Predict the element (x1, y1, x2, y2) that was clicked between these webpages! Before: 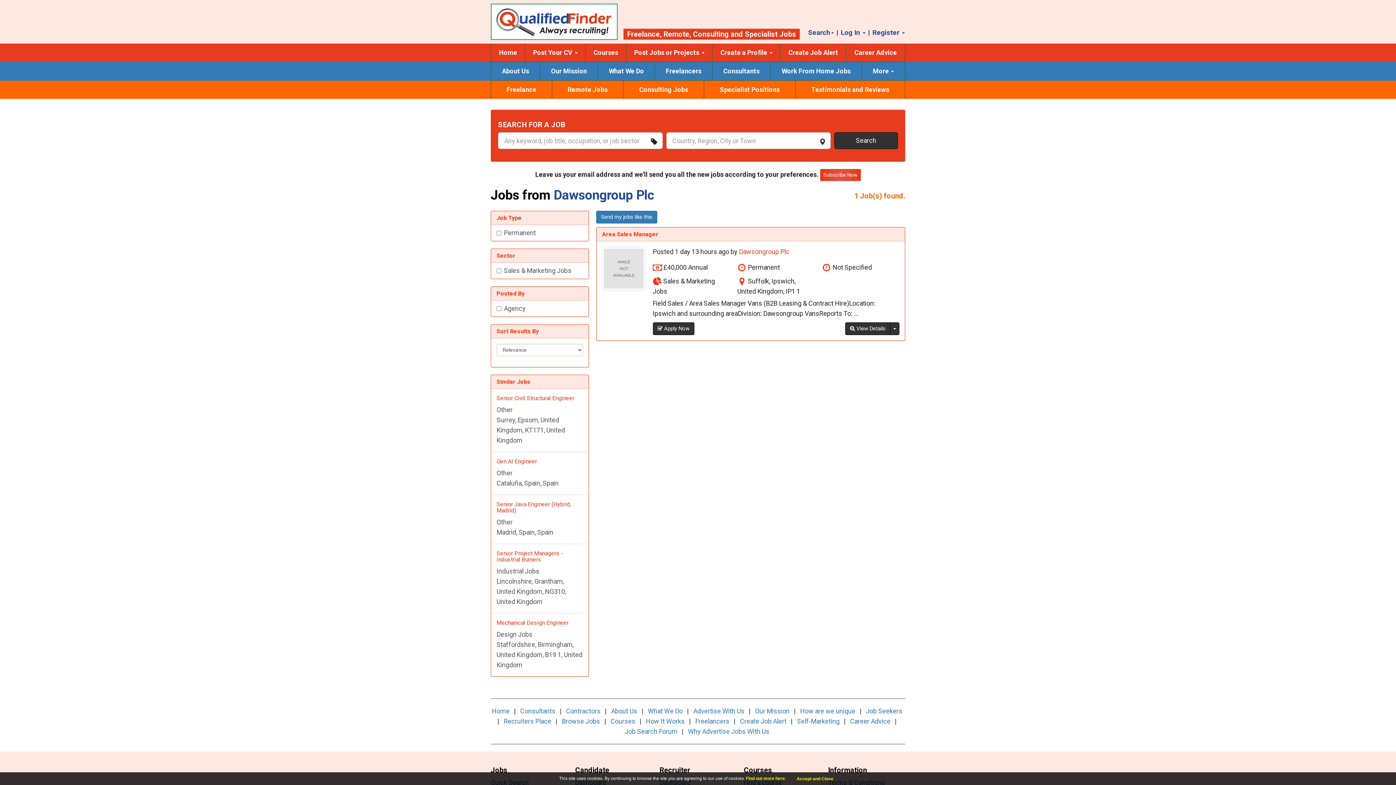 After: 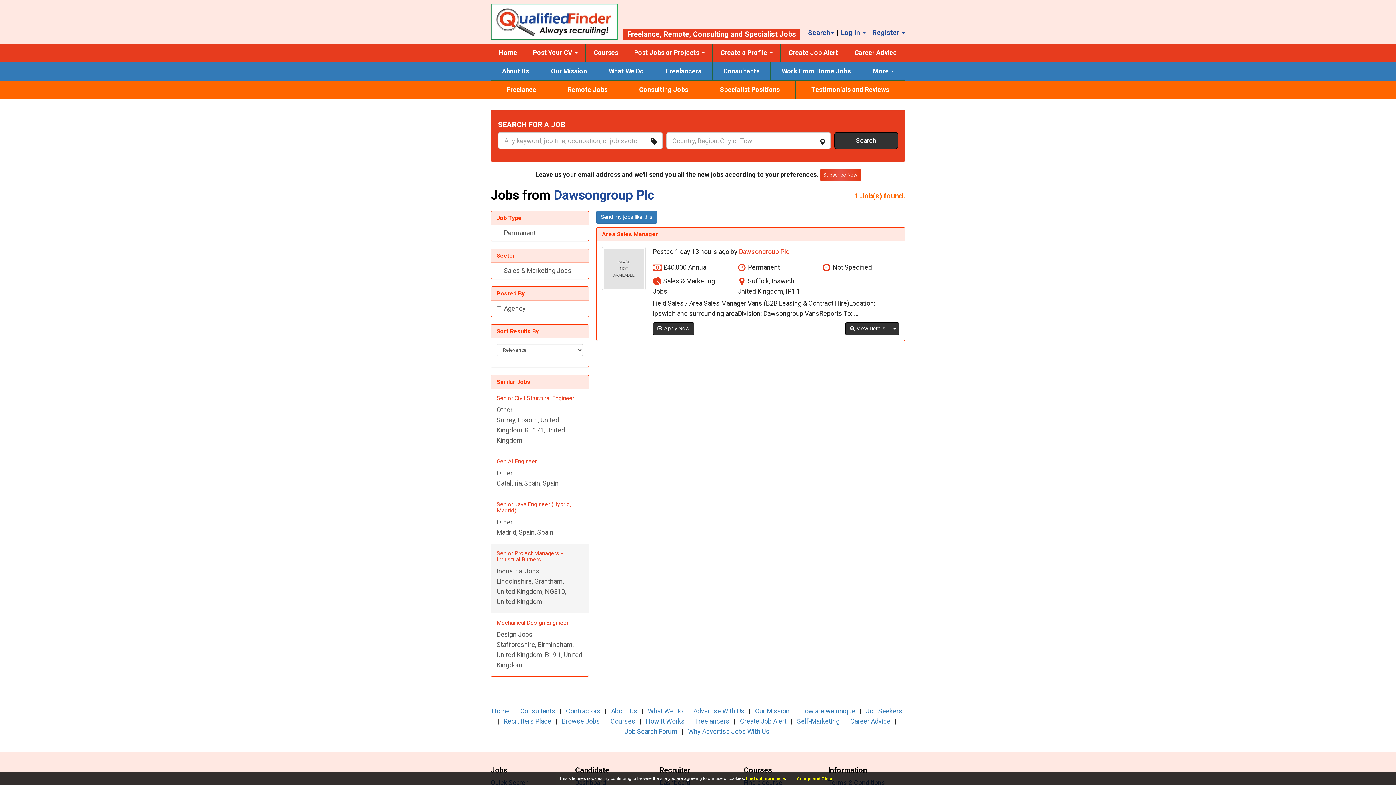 Action: label: Senior Project Managers - Industrial Burners
Industrial Jobs
Lincolnshire, Grantham, United Kingdom, NG310, United Kingdom bbox: (491, 544, 588, 613)